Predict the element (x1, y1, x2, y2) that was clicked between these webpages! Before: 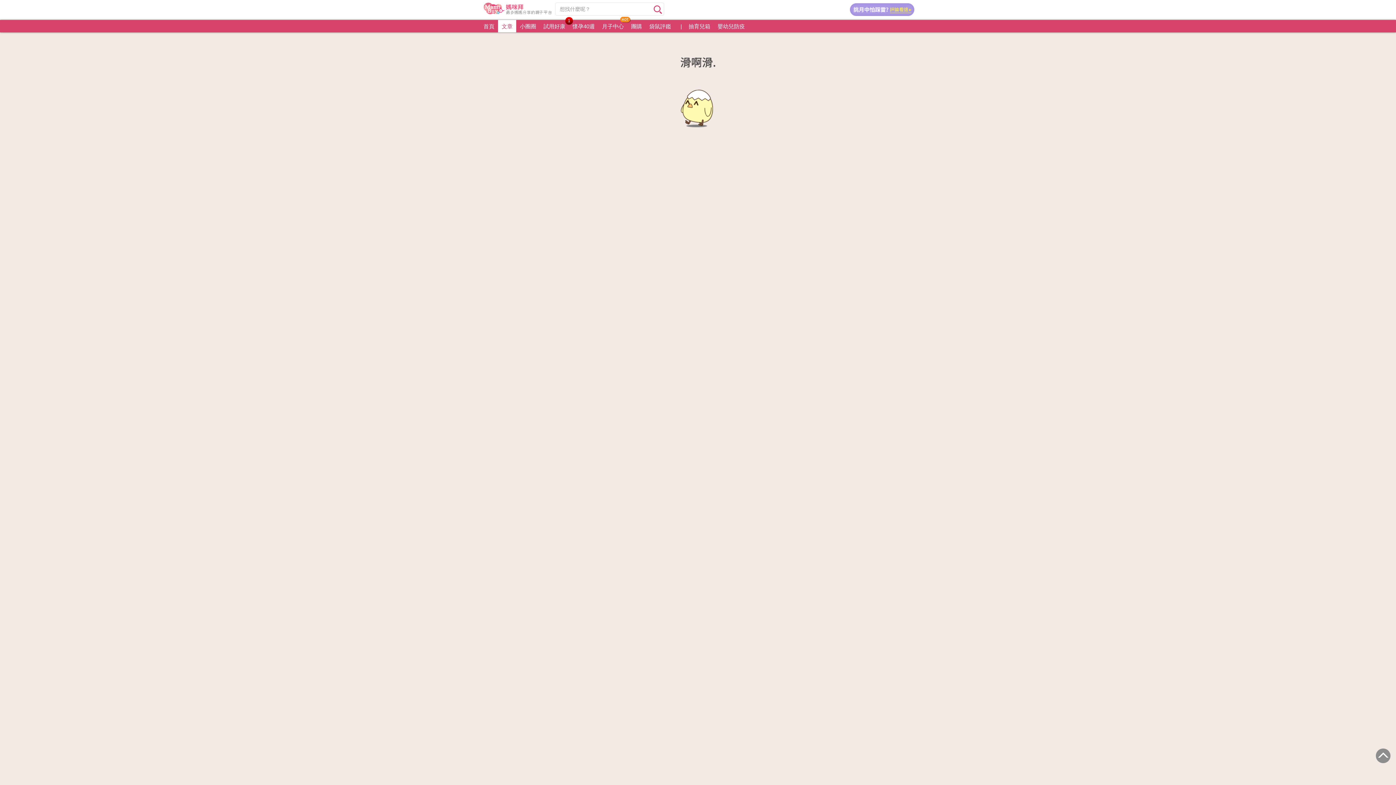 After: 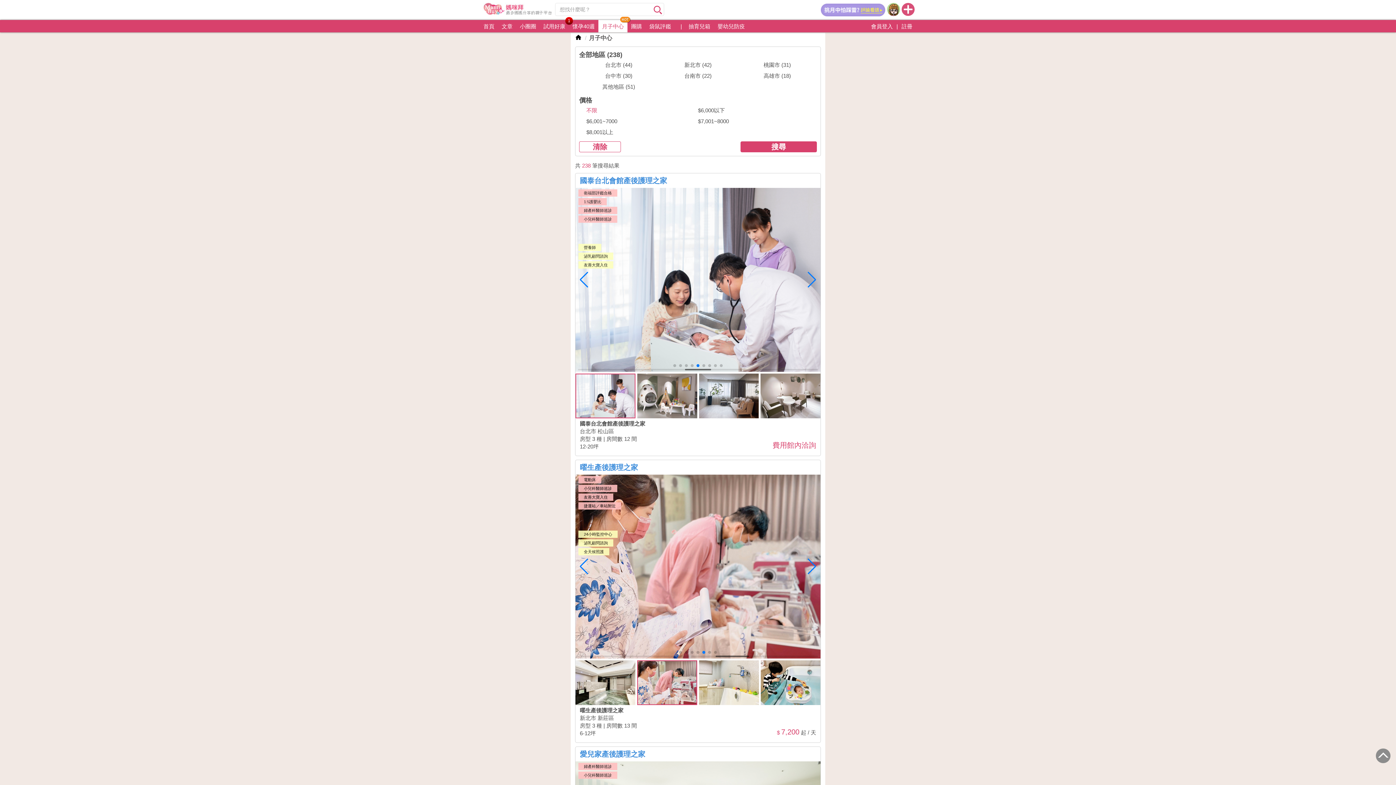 Action: bbox: (850, 6, 914, 12)